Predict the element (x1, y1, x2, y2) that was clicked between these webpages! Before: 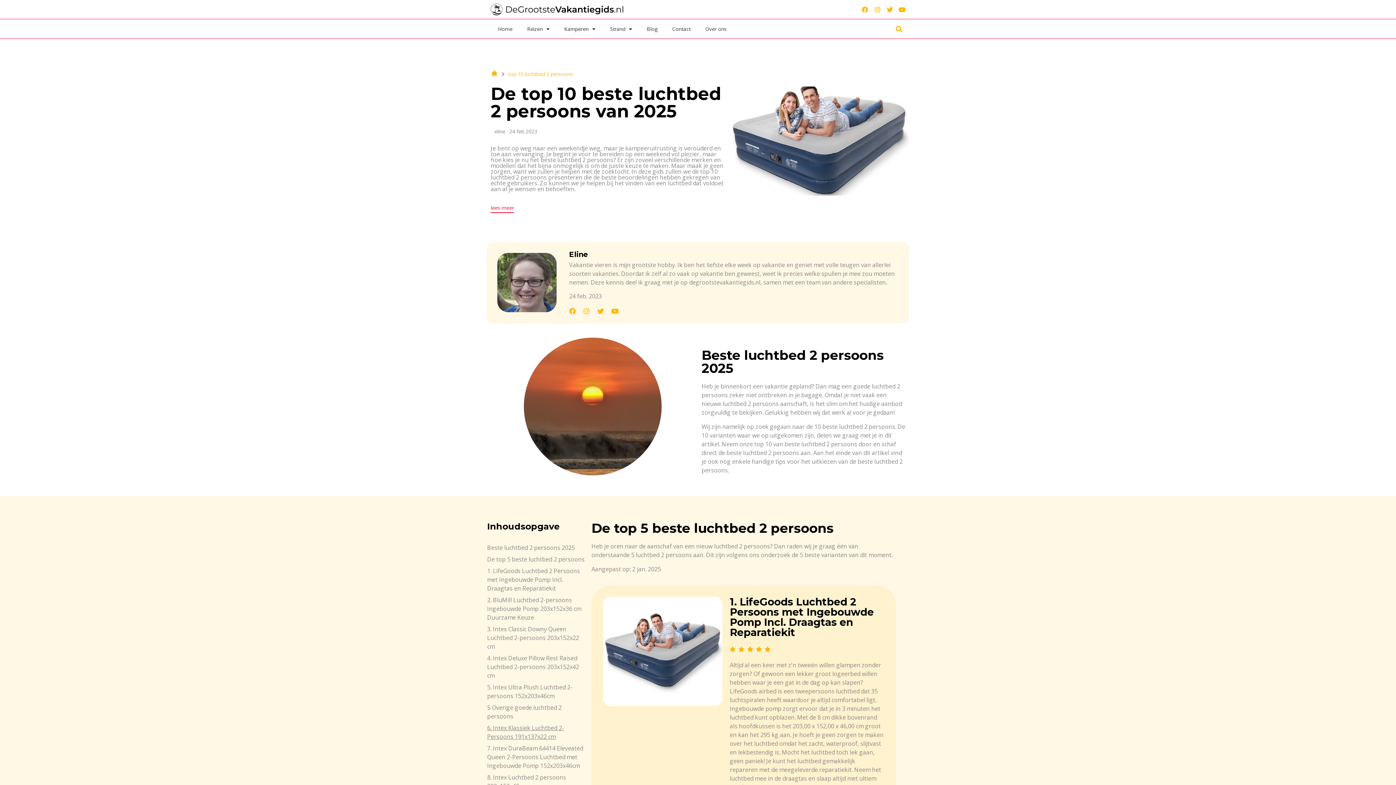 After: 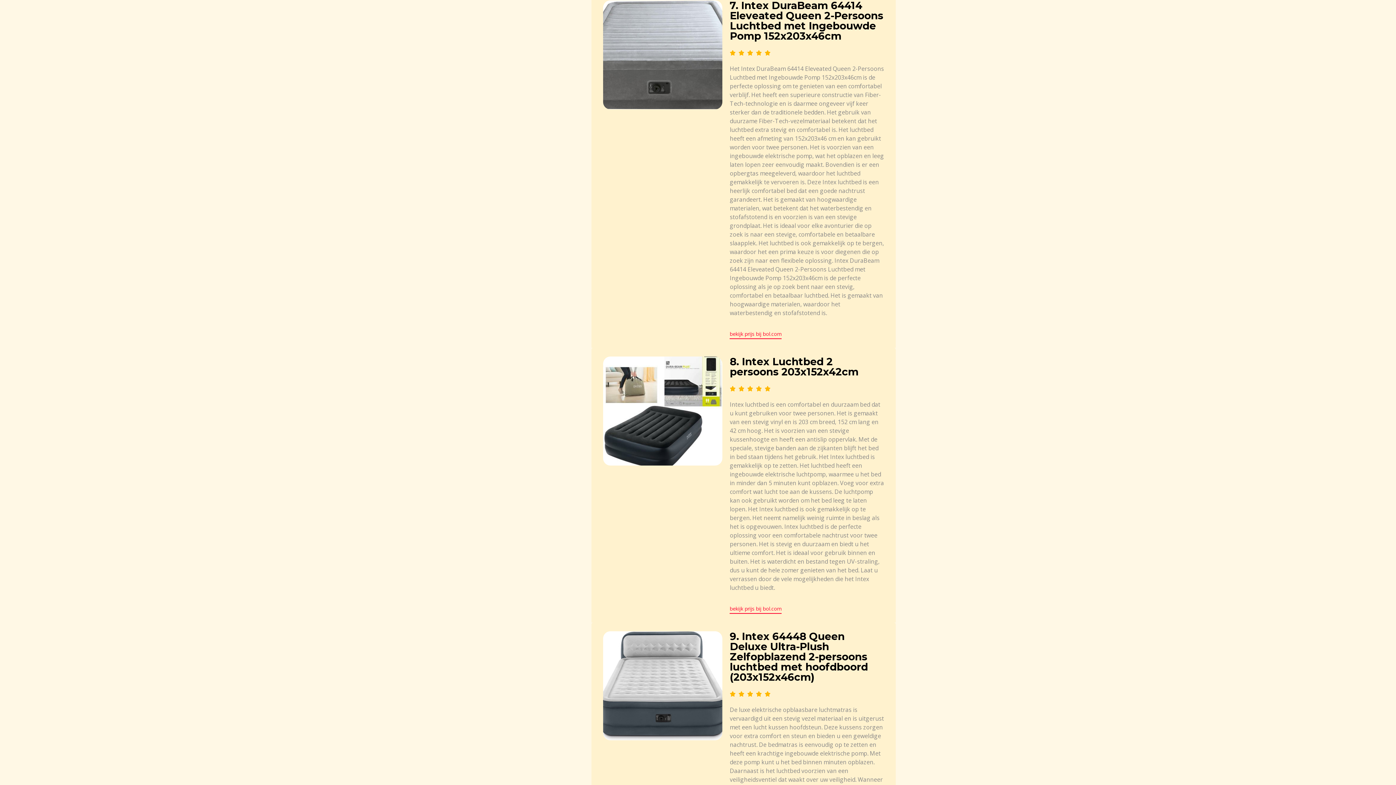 Action: bbox: (487, 744, 585, 770) label: 7. Intex DuraBeam 64414 Eleveated Queen 2-Persoons Luchtbed met Ingebouwde Pomp 152x203x46cm